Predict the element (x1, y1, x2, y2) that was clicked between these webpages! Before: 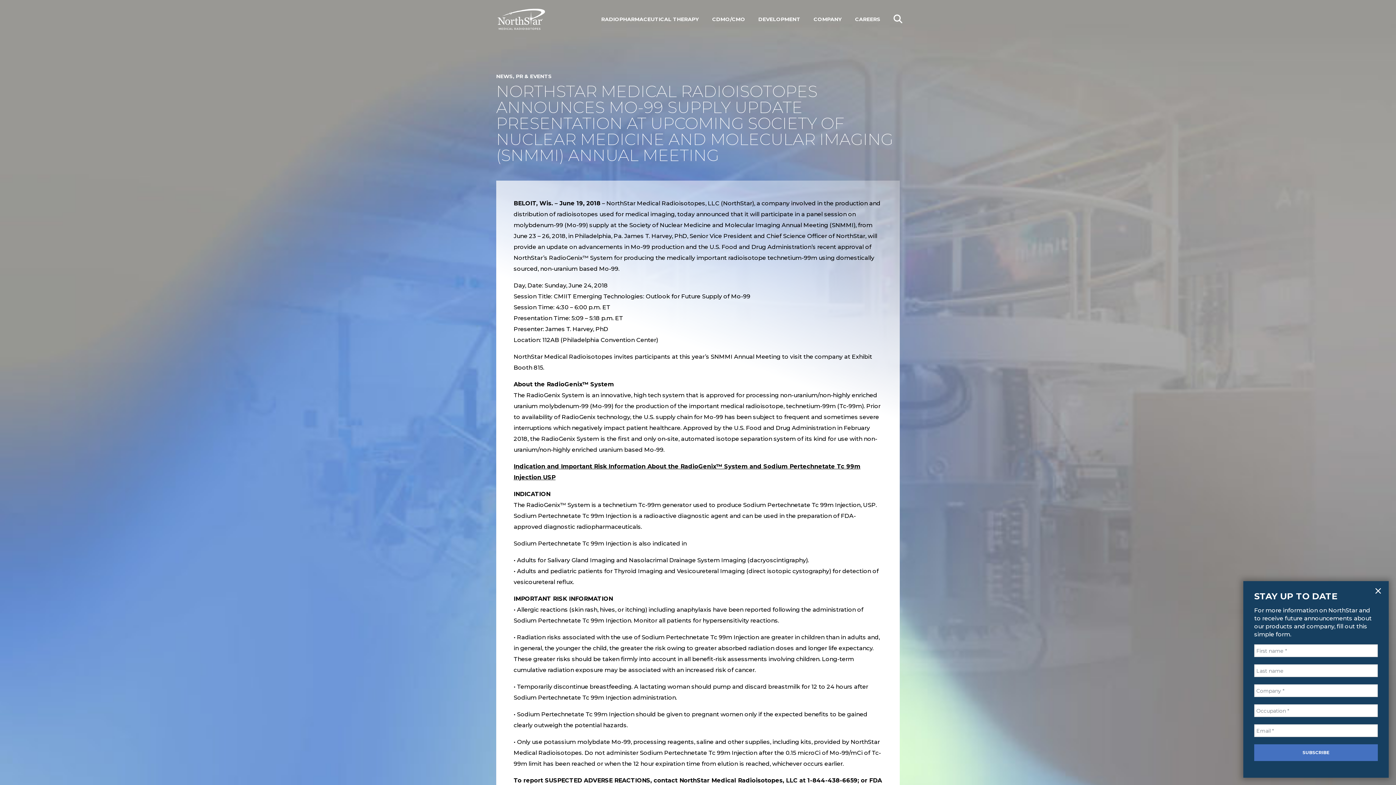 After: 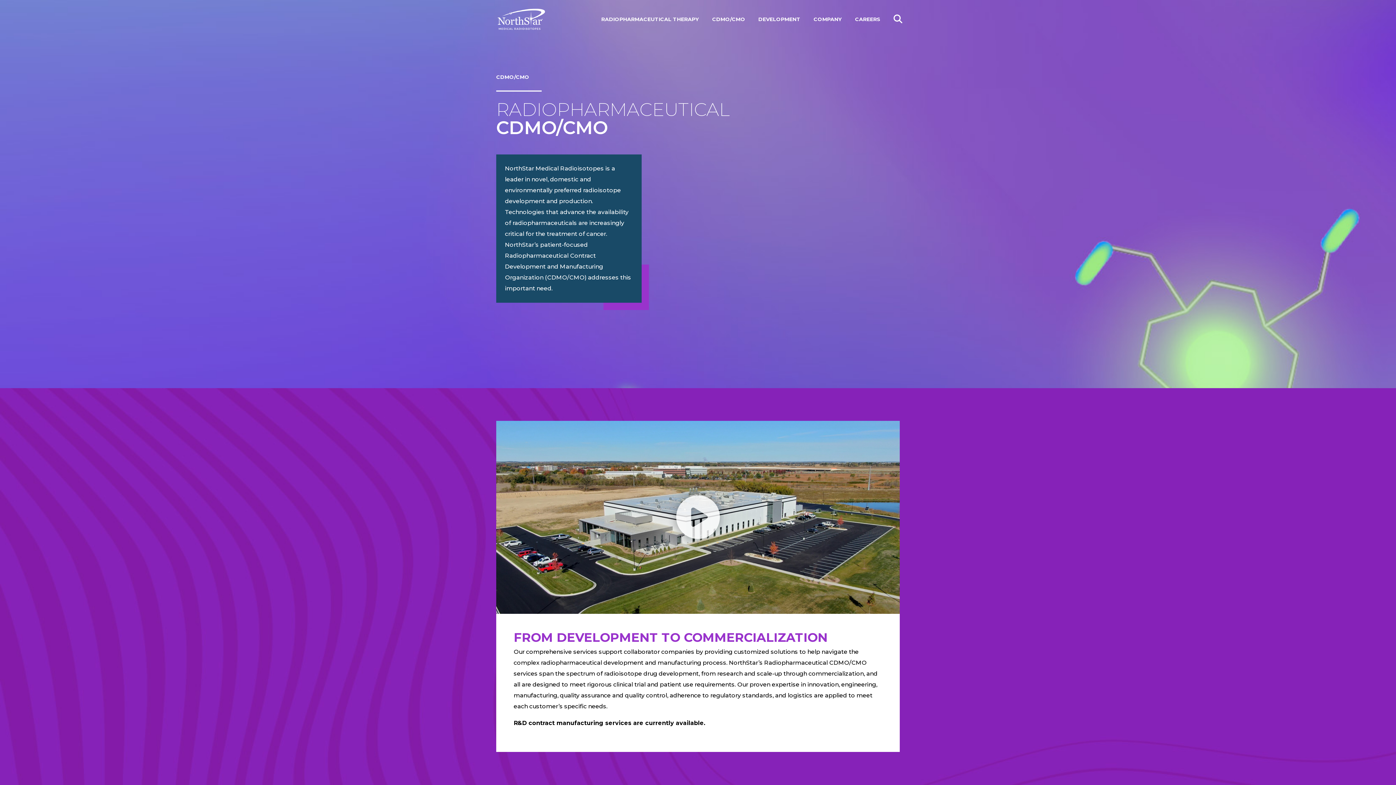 Action: bbox: (709, 2, 748, 35) label: CDMO/CMO